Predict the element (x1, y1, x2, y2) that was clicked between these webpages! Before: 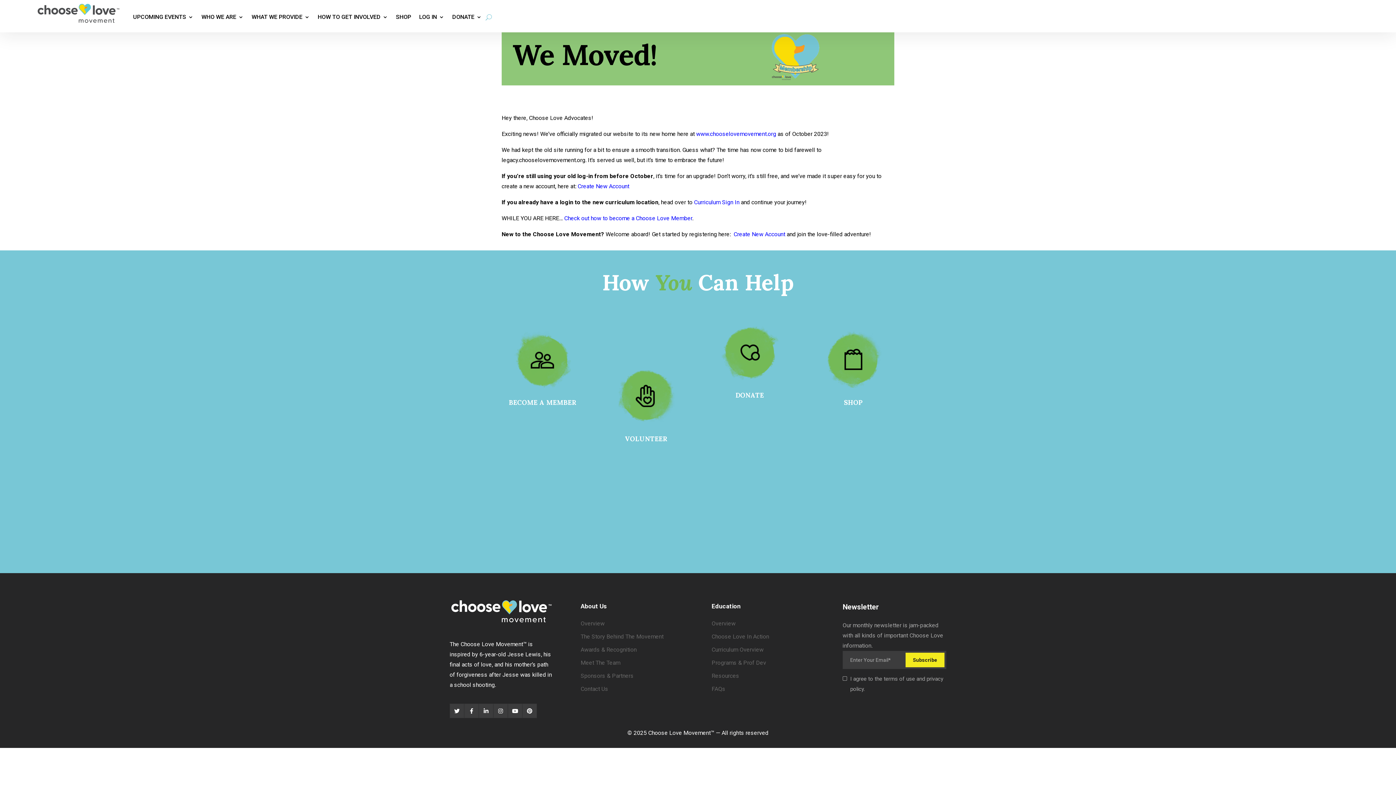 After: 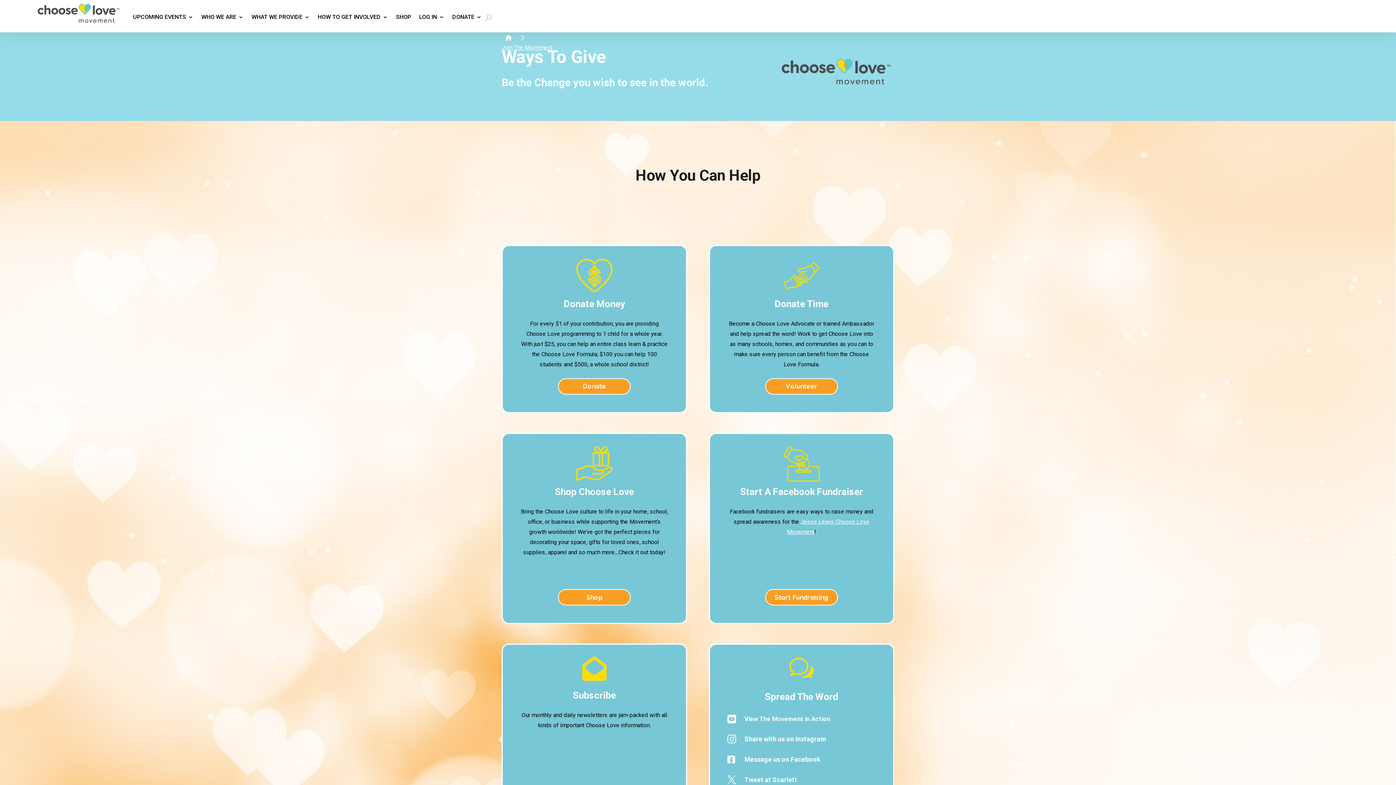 Action: label: HOW TO GET INVOLVED bbox: (317, 3, 388, 30)